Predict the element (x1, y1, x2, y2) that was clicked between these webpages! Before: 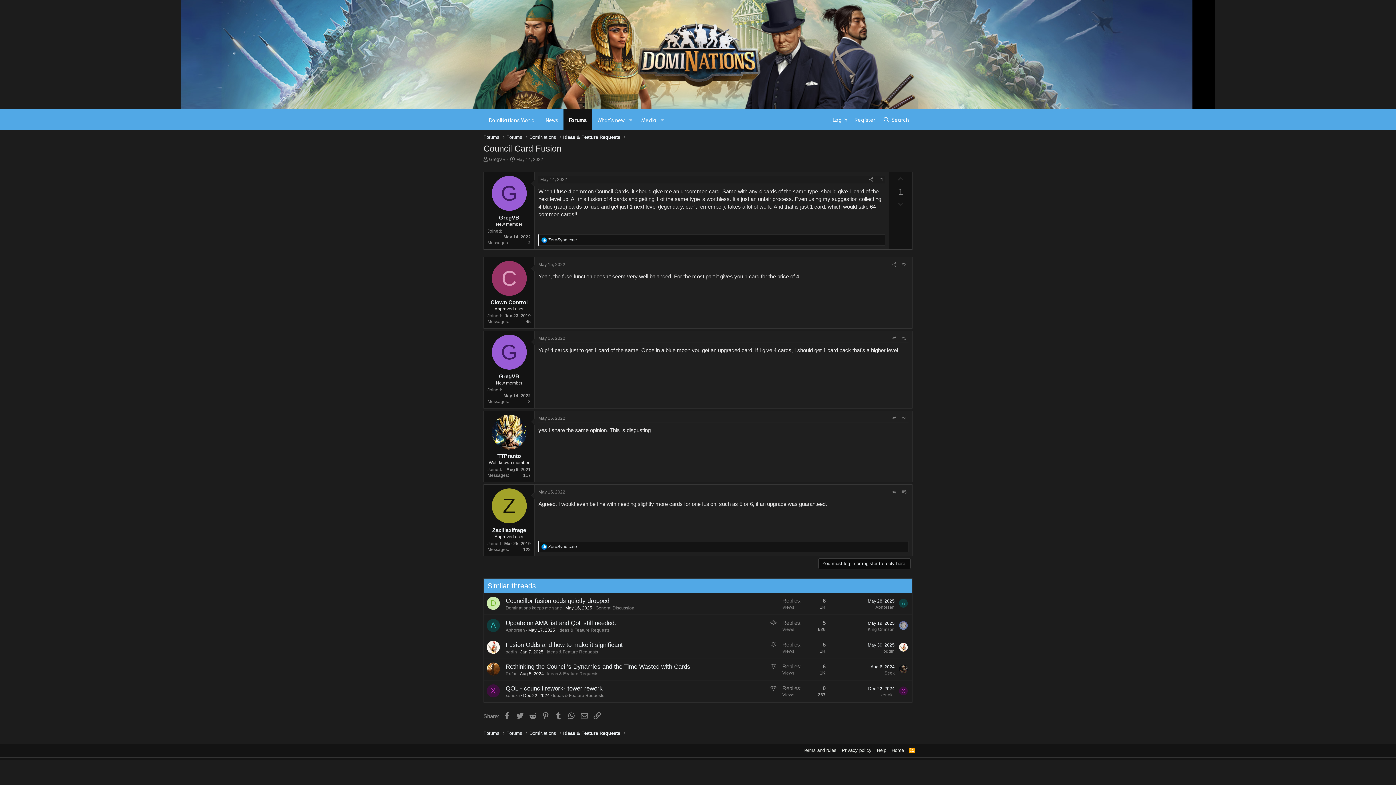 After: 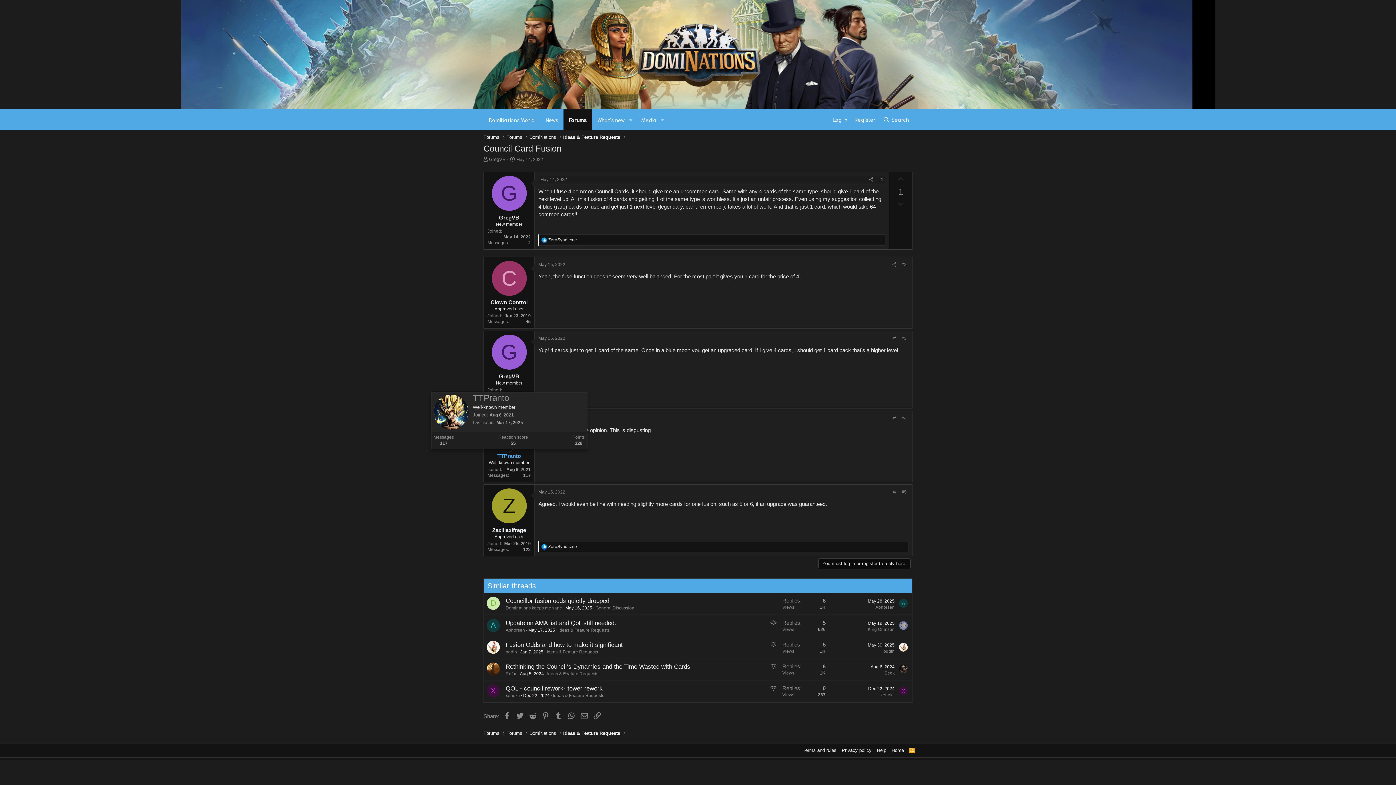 Action: bbox: (497, 453, 521, 459) label: TTPranto